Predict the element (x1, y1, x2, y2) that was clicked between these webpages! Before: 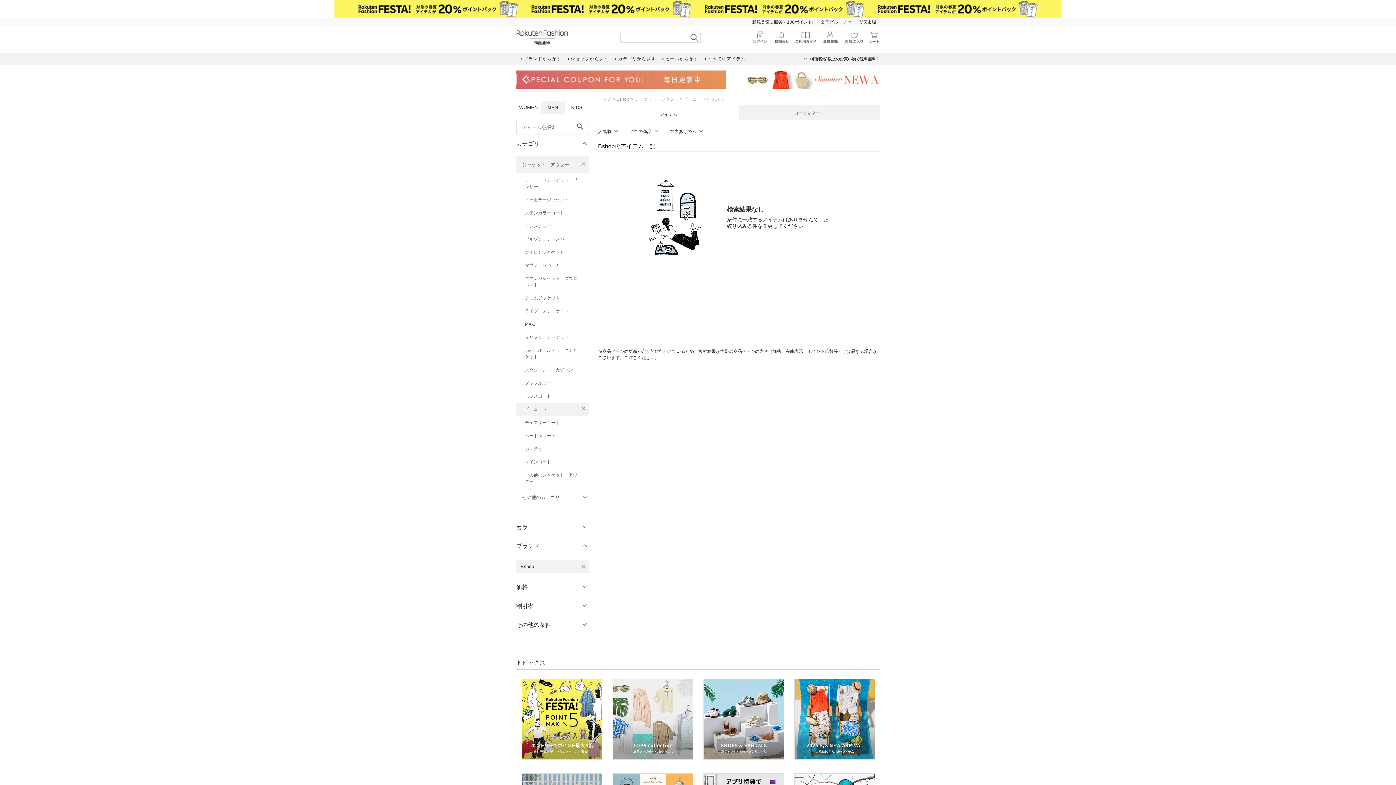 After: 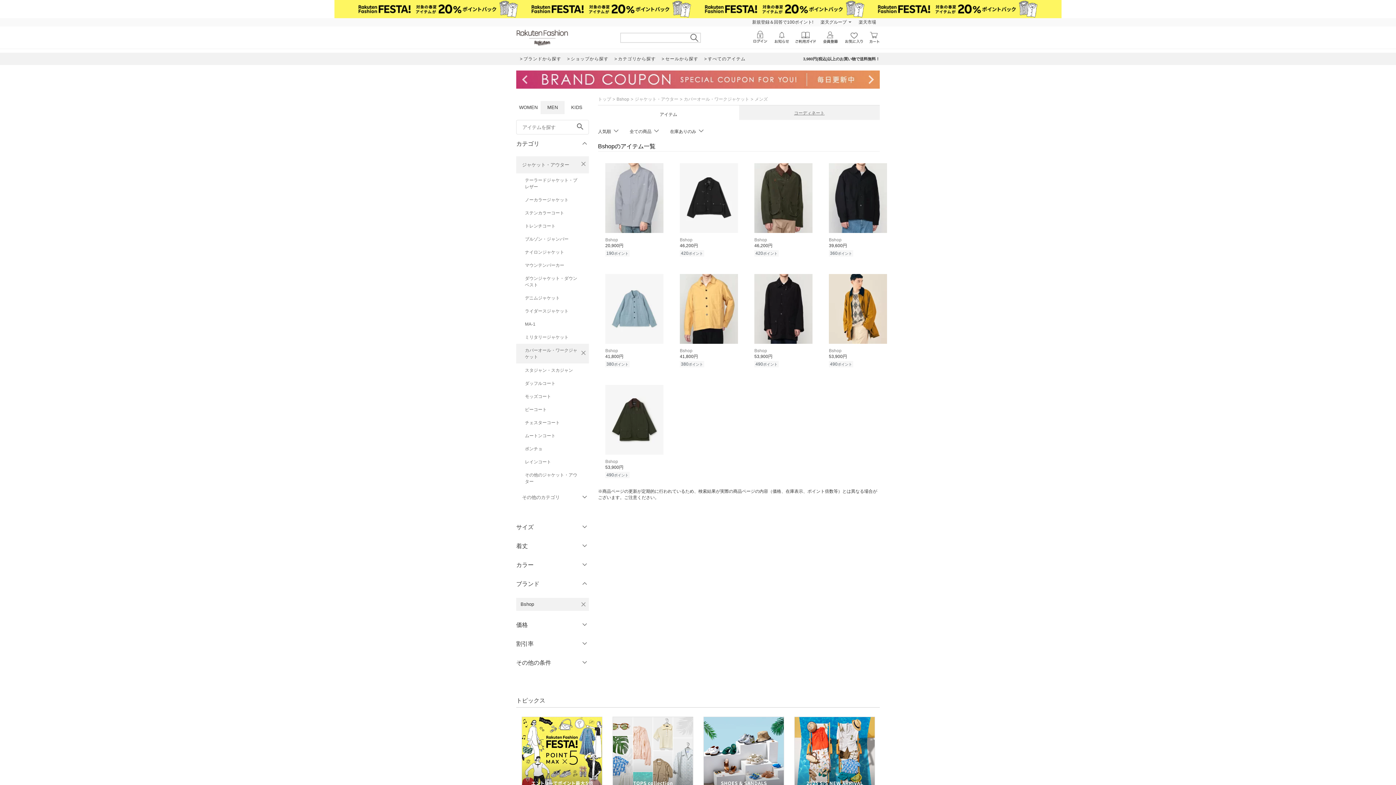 Action: label: カバーオール・ワークジャケット bbox: (516, 344, 589, 363)